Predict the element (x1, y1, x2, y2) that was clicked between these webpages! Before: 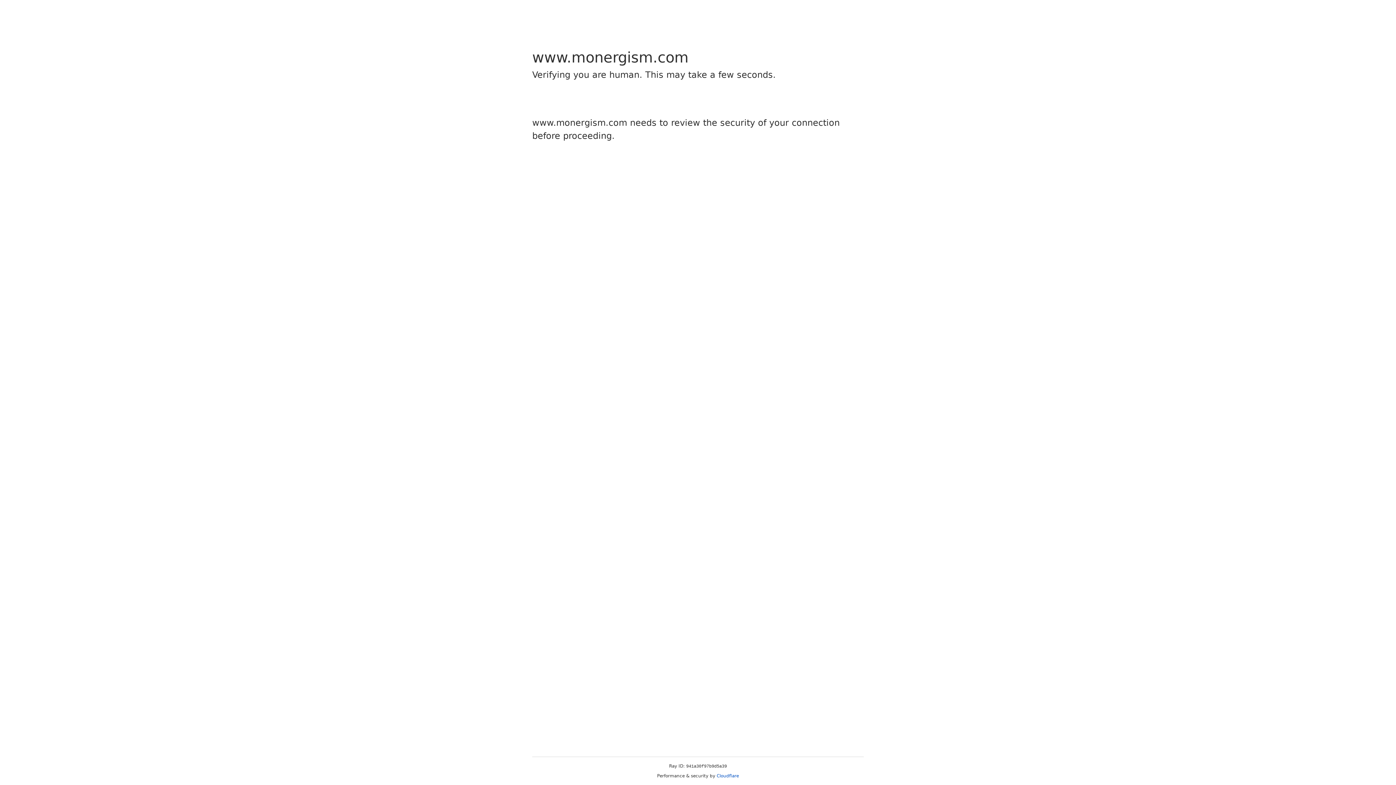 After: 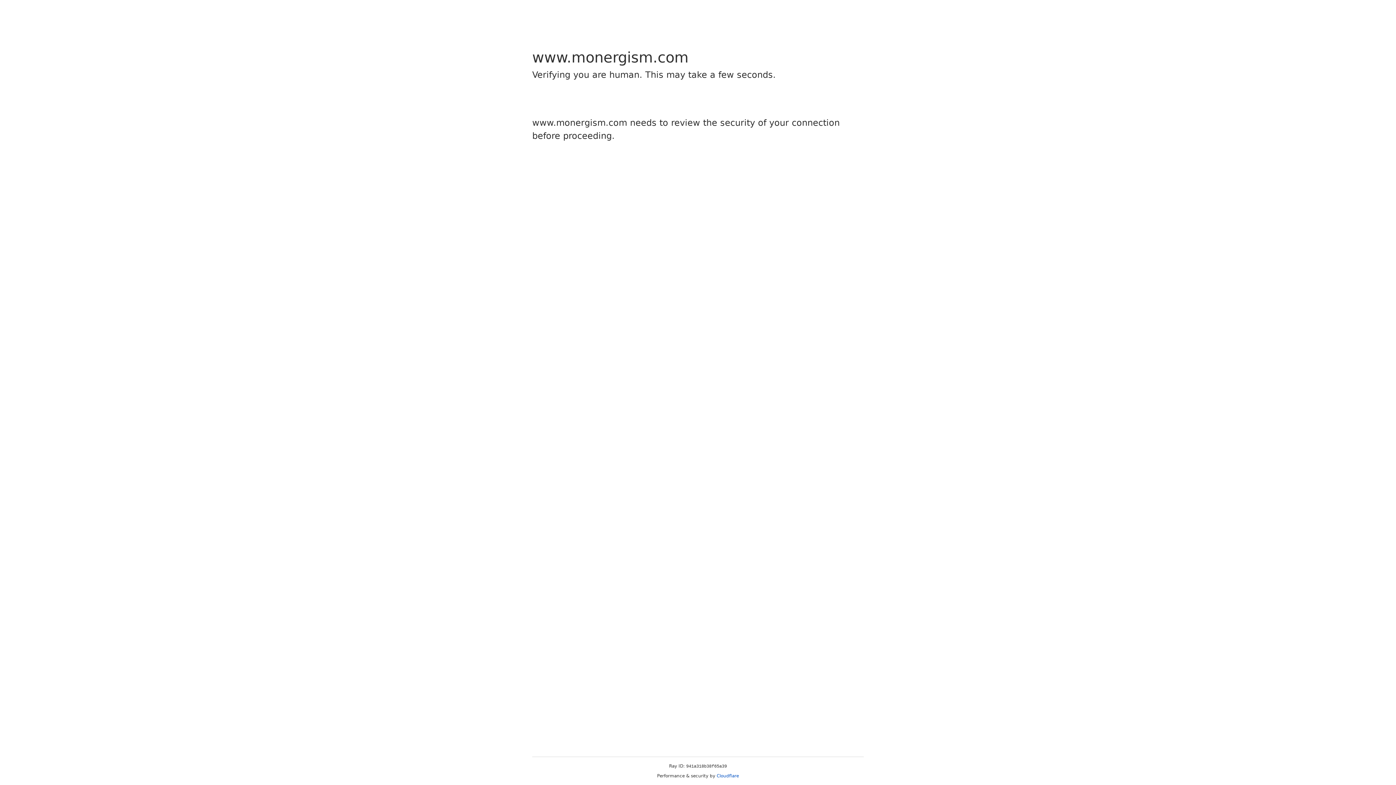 Action: bbox: (716, 773, 739, 778) label: Cloudflare